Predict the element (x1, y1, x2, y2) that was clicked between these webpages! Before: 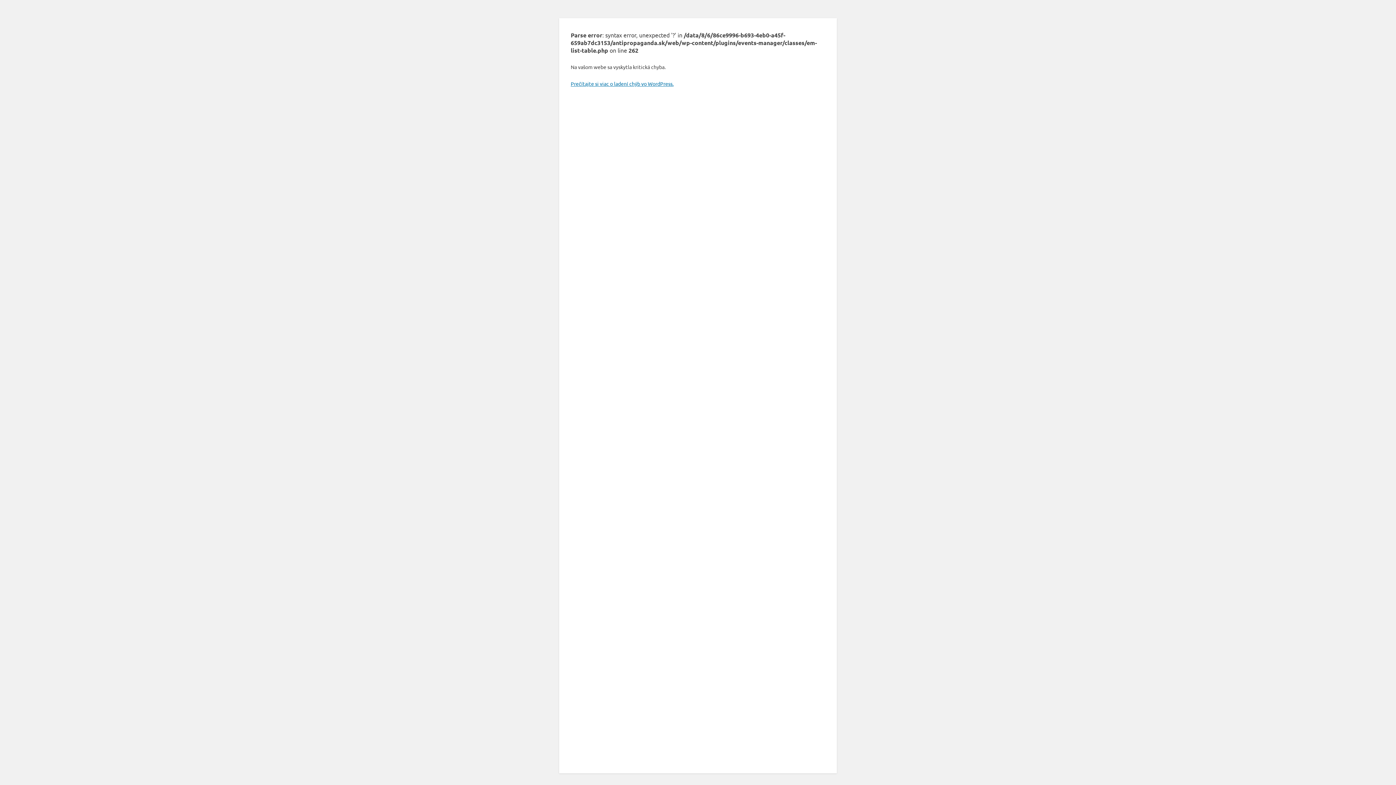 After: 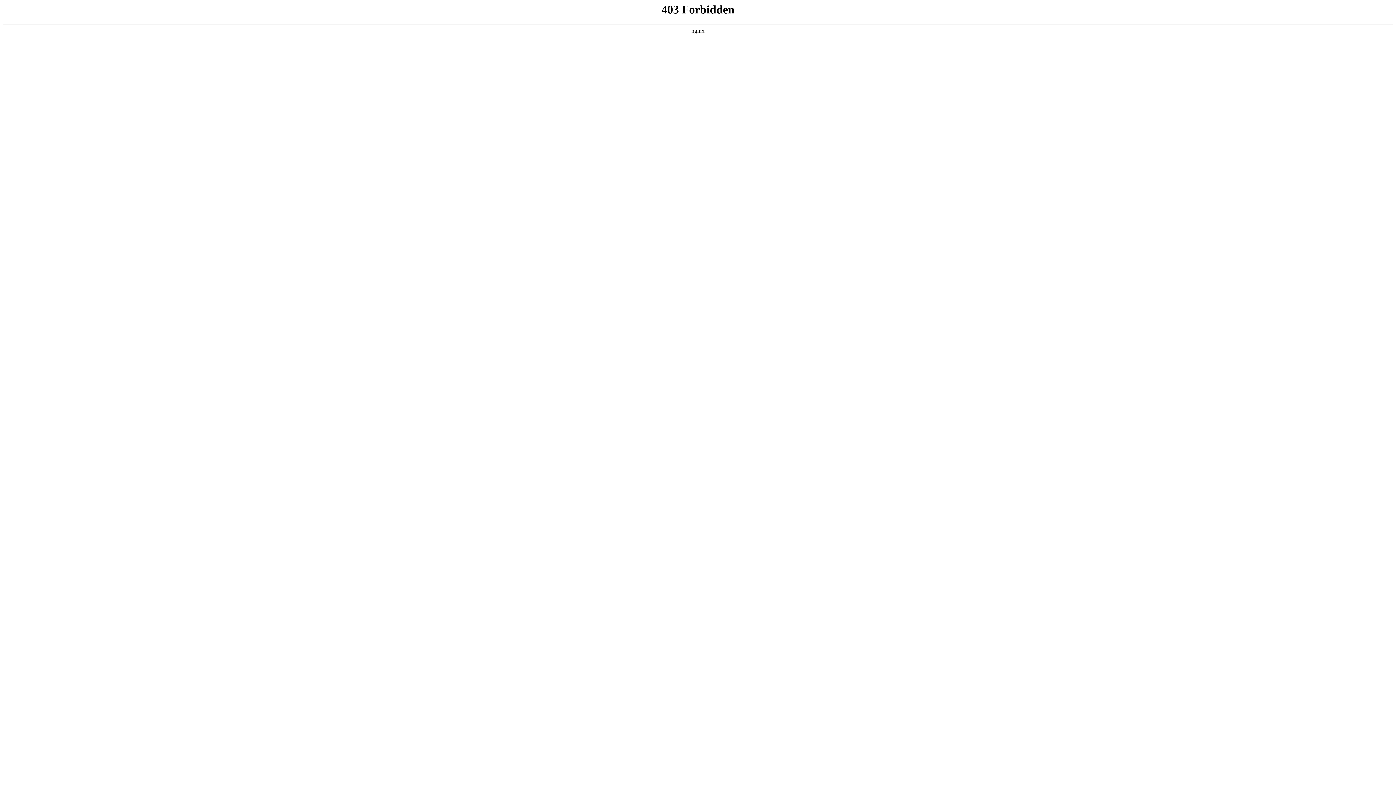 Action: label: Prečítajte si viac o ladení chýb vo WordPress. bbox: (570, 80, 673, 86)